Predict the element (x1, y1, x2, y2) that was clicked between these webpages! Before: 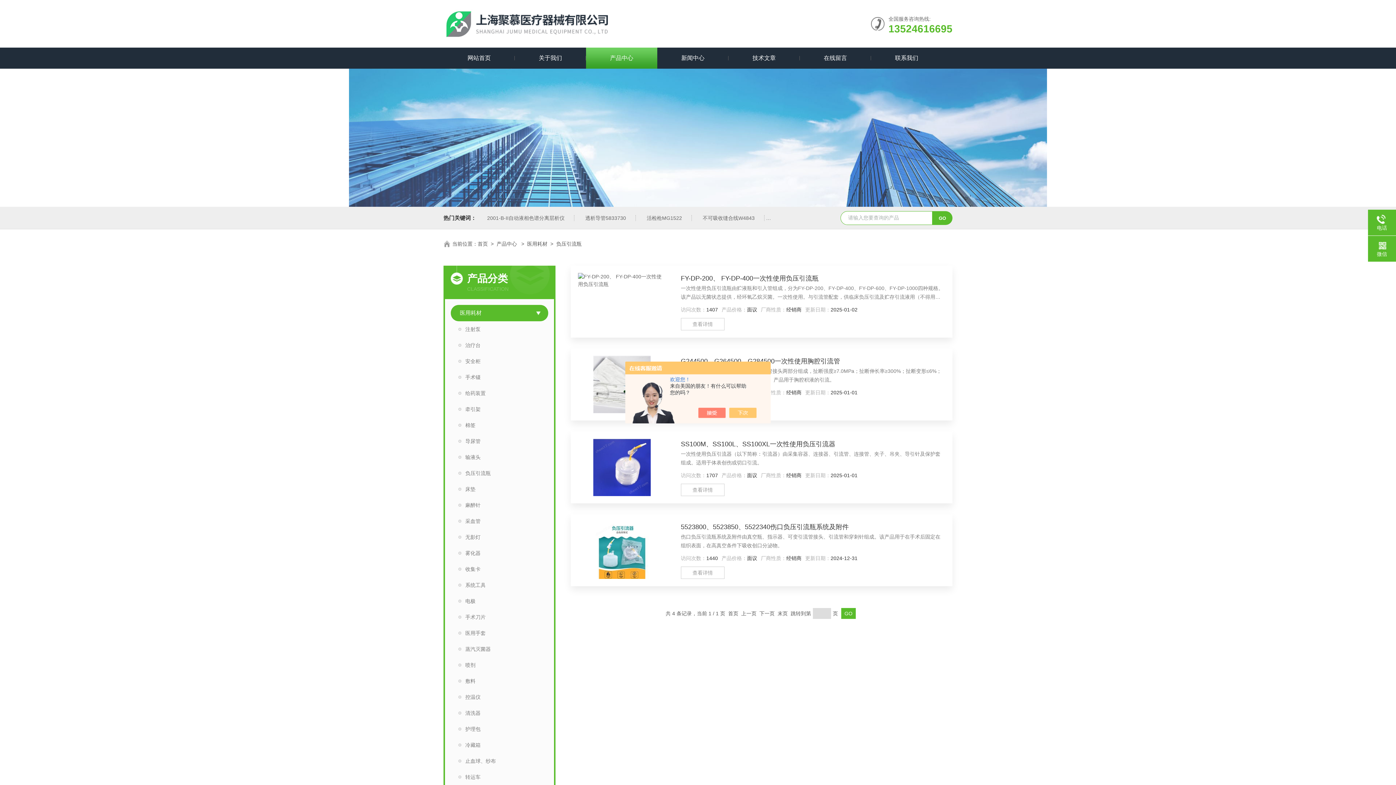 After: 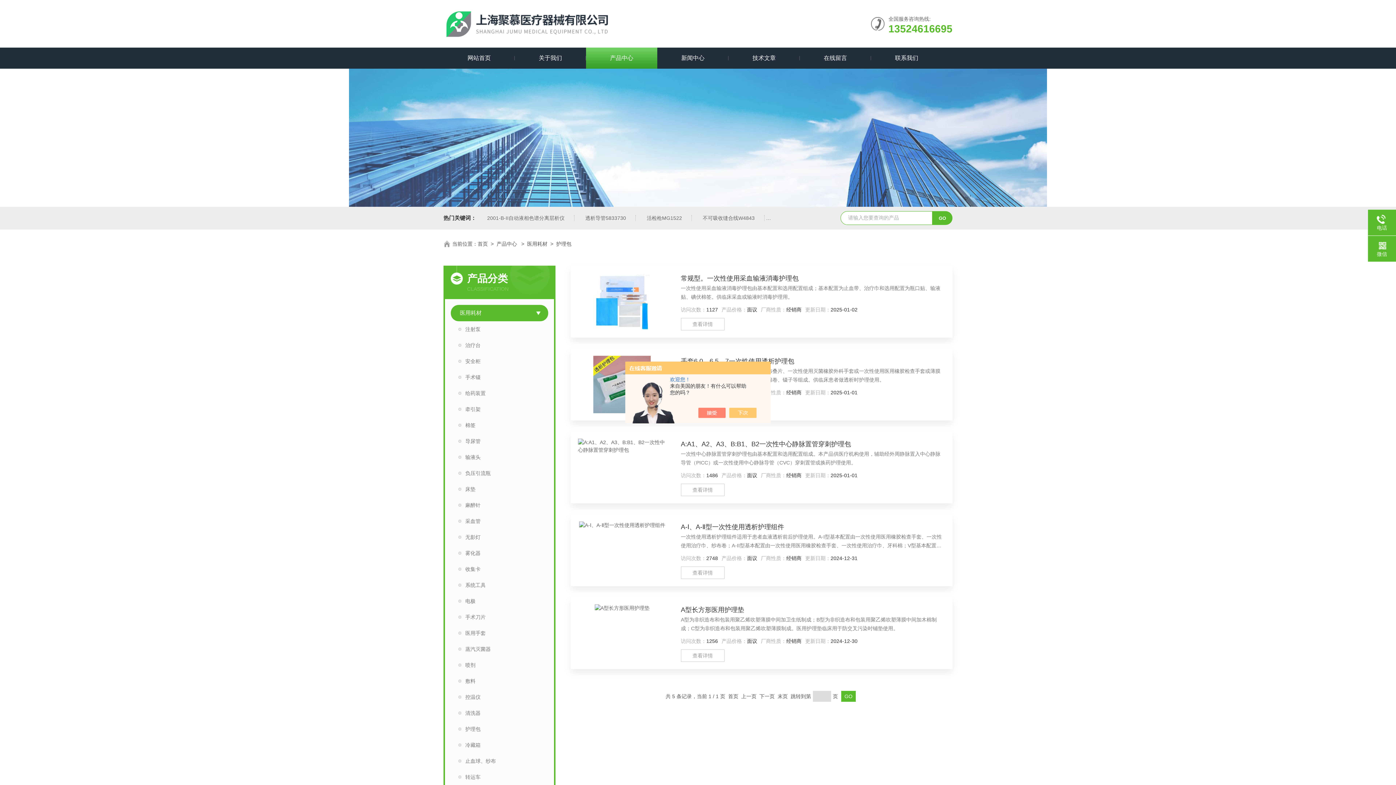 Action: bbox: (450, 721, 548, 737) label: 护理包